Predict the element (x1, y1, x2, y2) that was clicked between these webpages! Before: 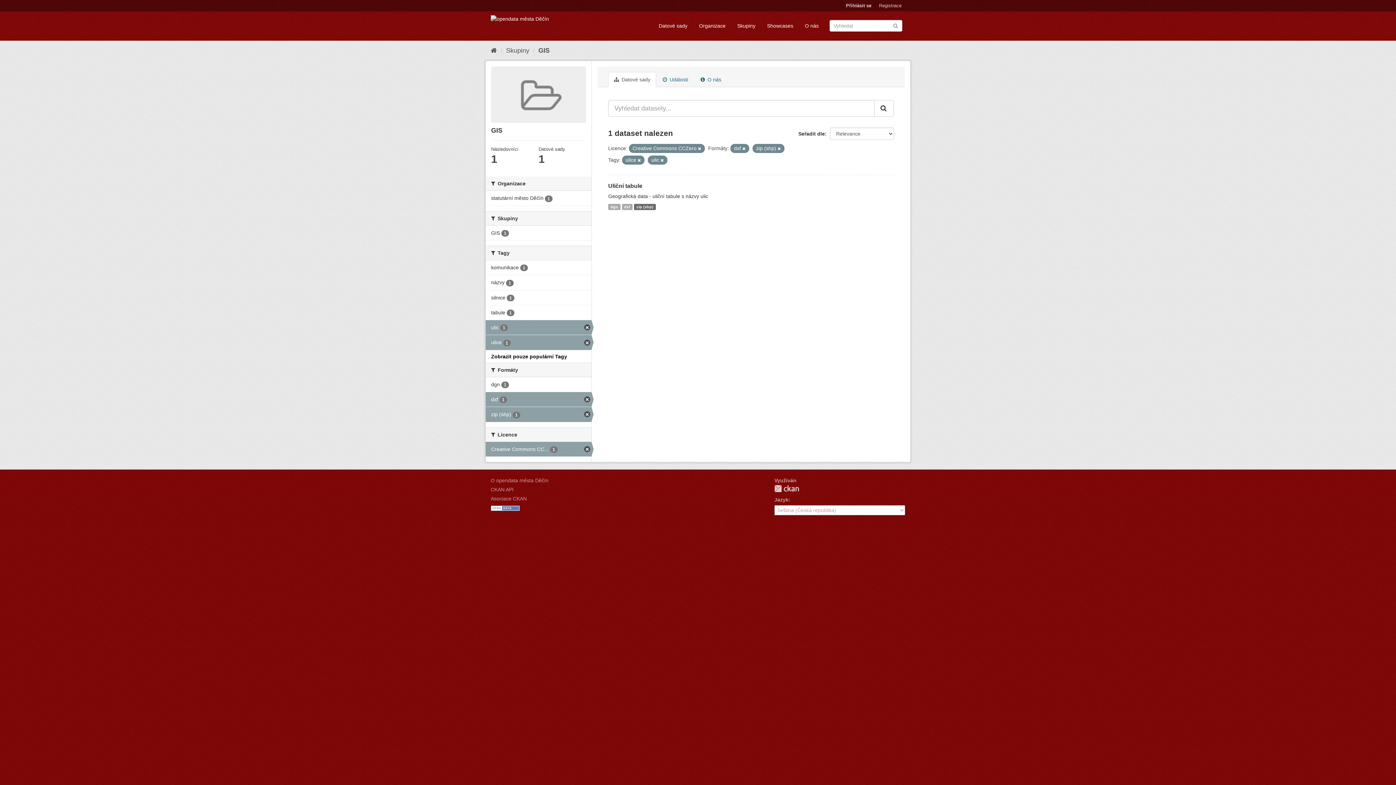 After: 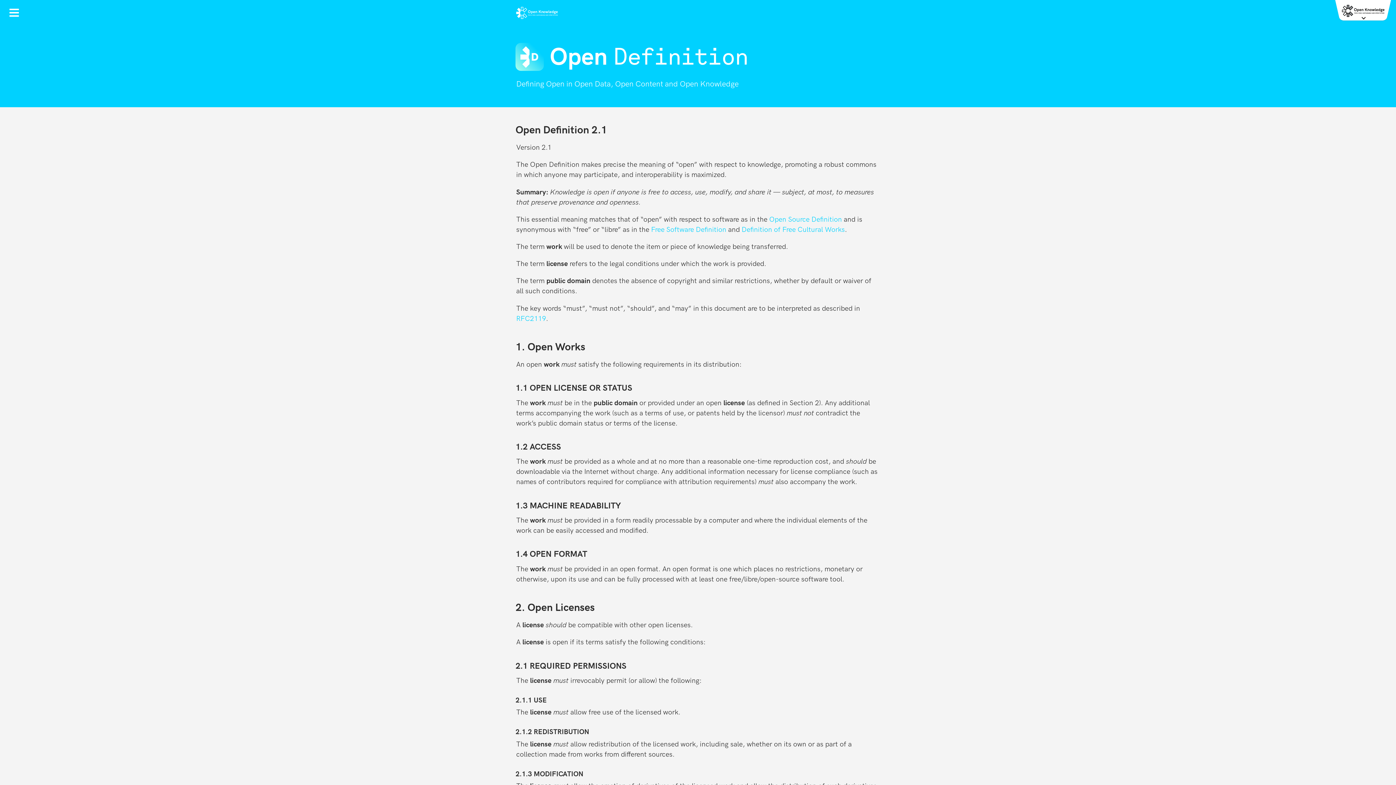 Action: bbox: (490, 505, 520, 510)